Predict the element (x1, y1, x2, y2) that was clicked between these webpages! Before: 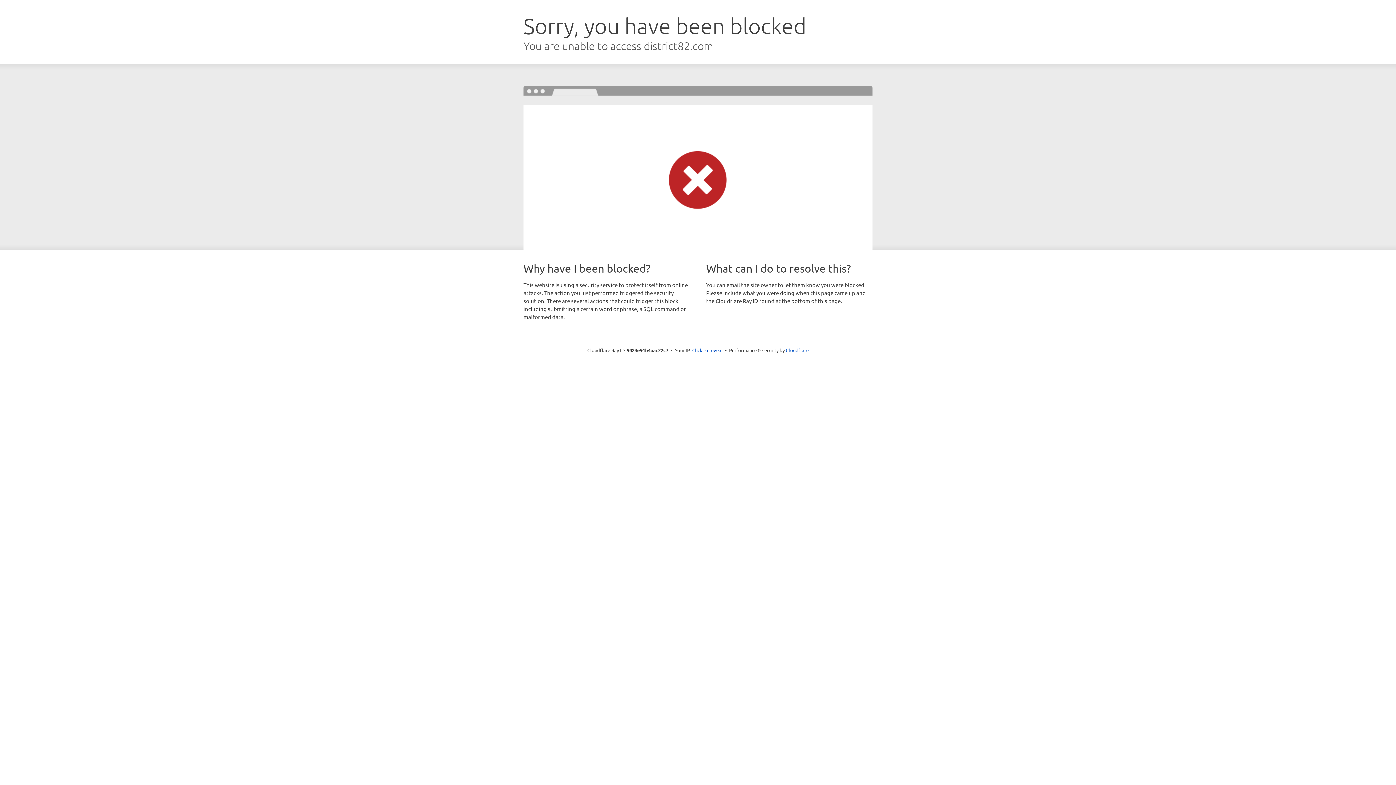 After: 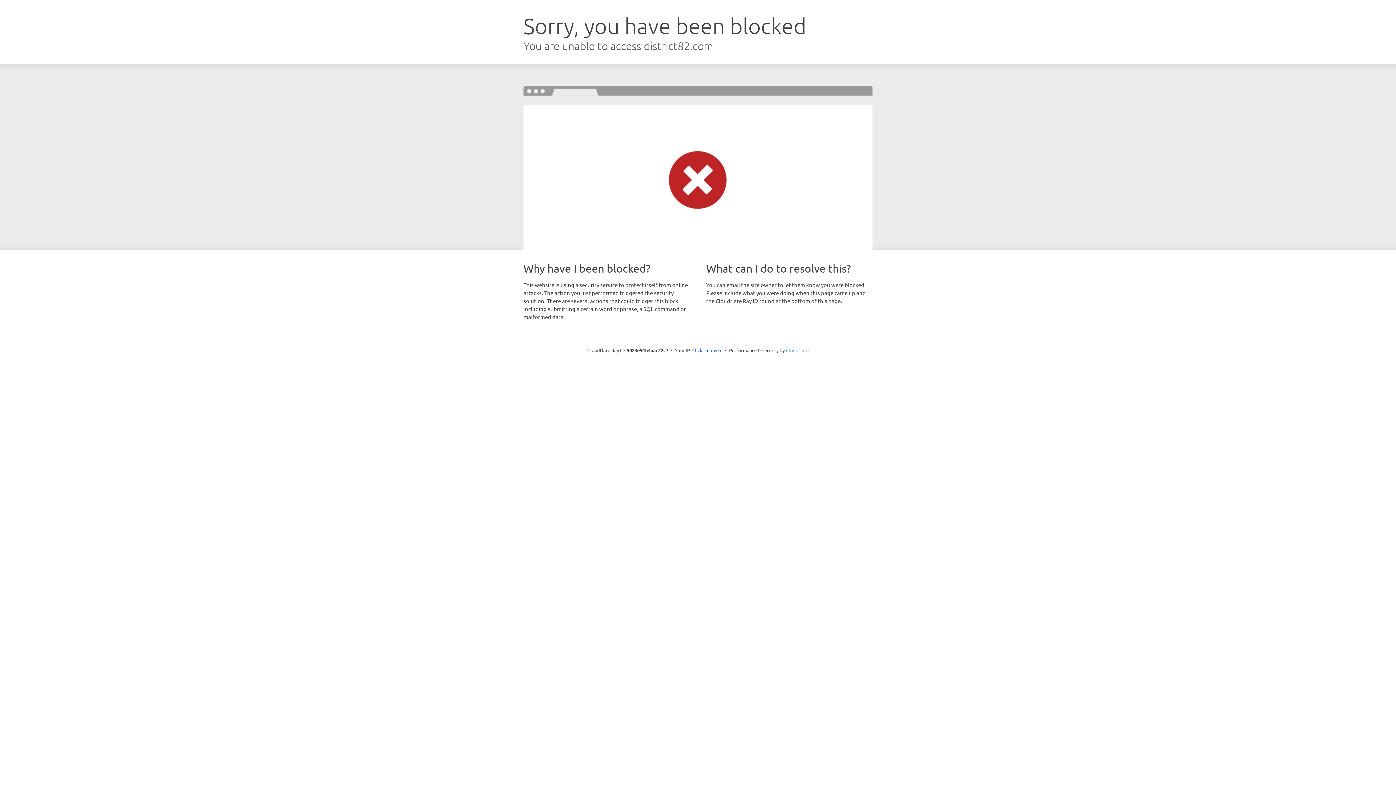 Action: bbox: (786, 347, 808, 353) label: Cloudflare